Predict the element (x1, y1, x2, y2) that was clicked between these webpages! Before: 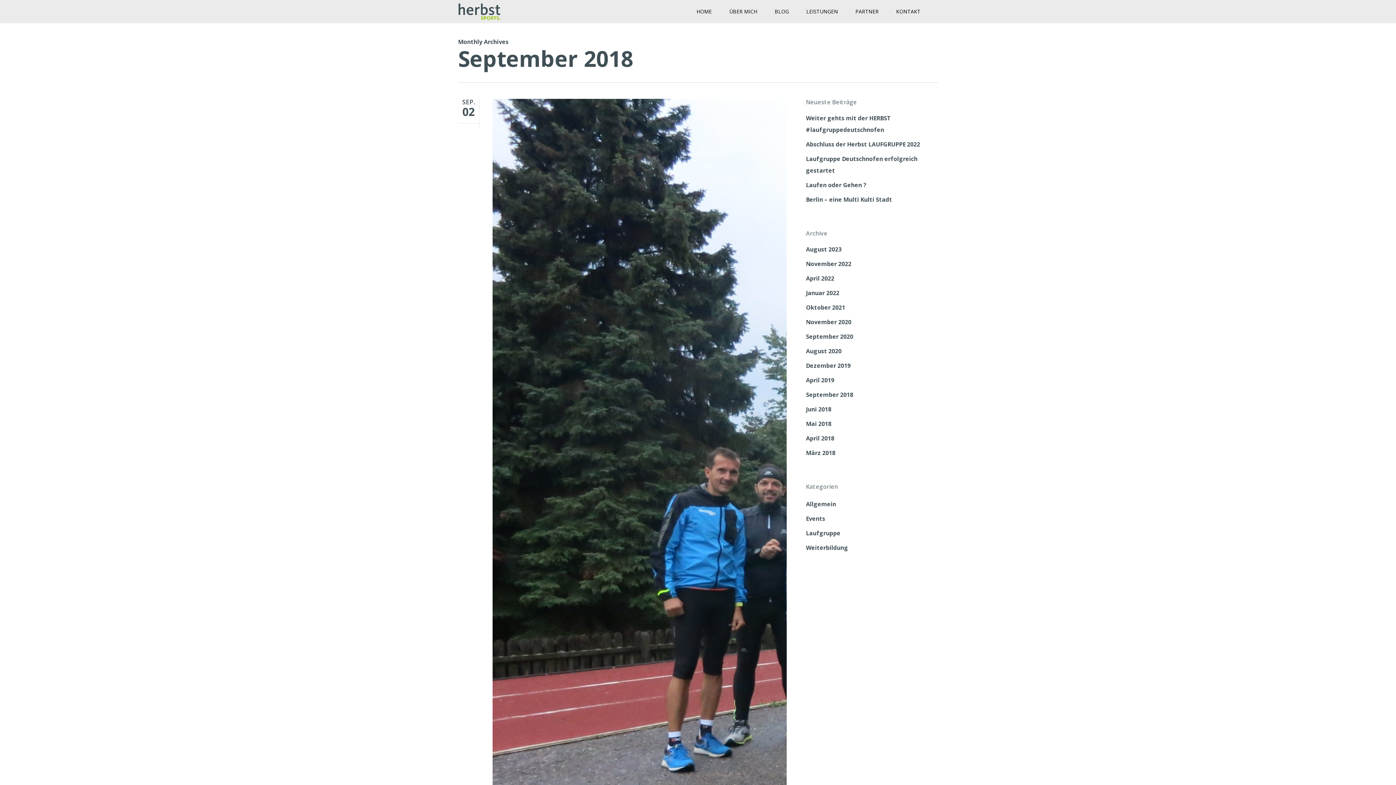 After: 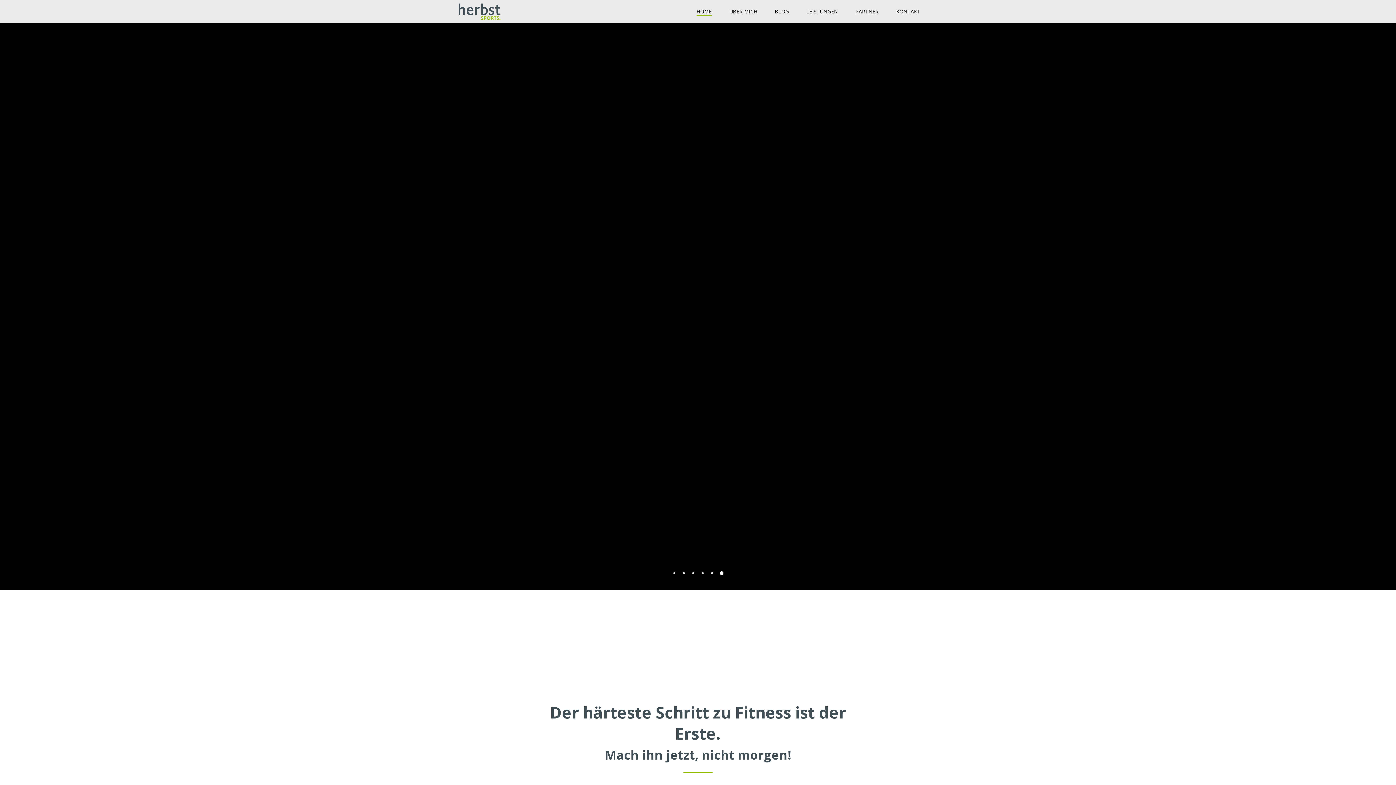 Action: bbox: (458, 2, 501, 20)